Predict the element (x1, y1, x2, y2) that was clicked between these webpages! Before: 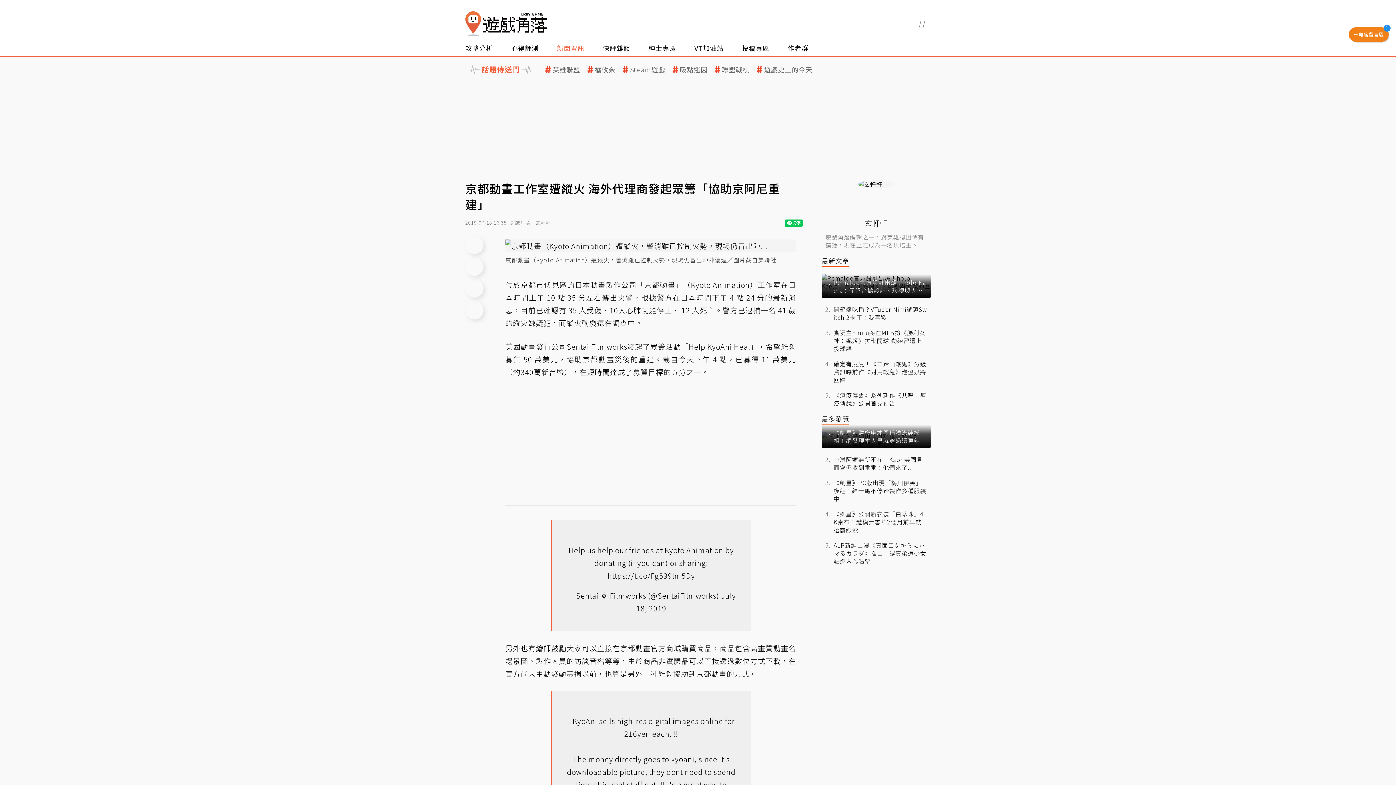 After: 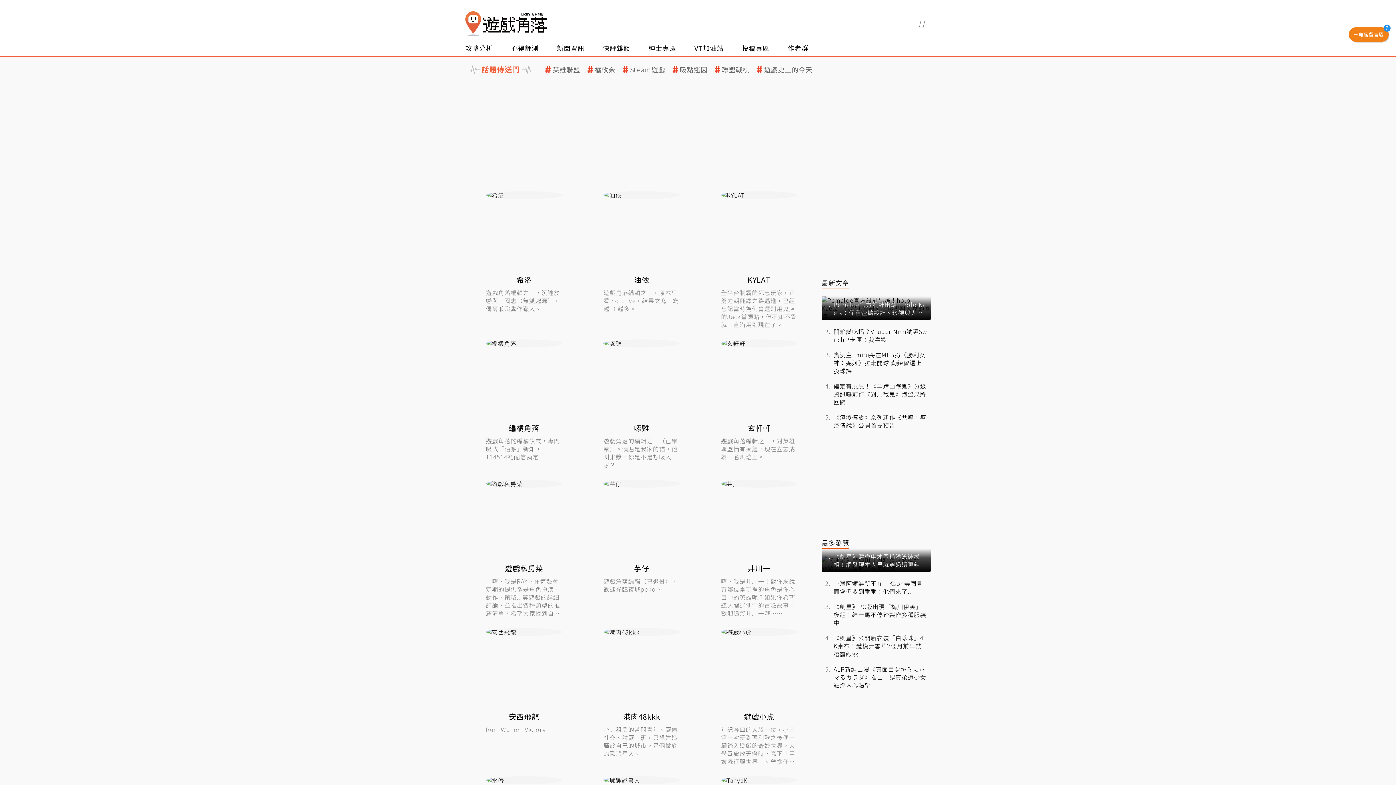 Action: bbox: (788, 40, 808, 56) label: 作者群